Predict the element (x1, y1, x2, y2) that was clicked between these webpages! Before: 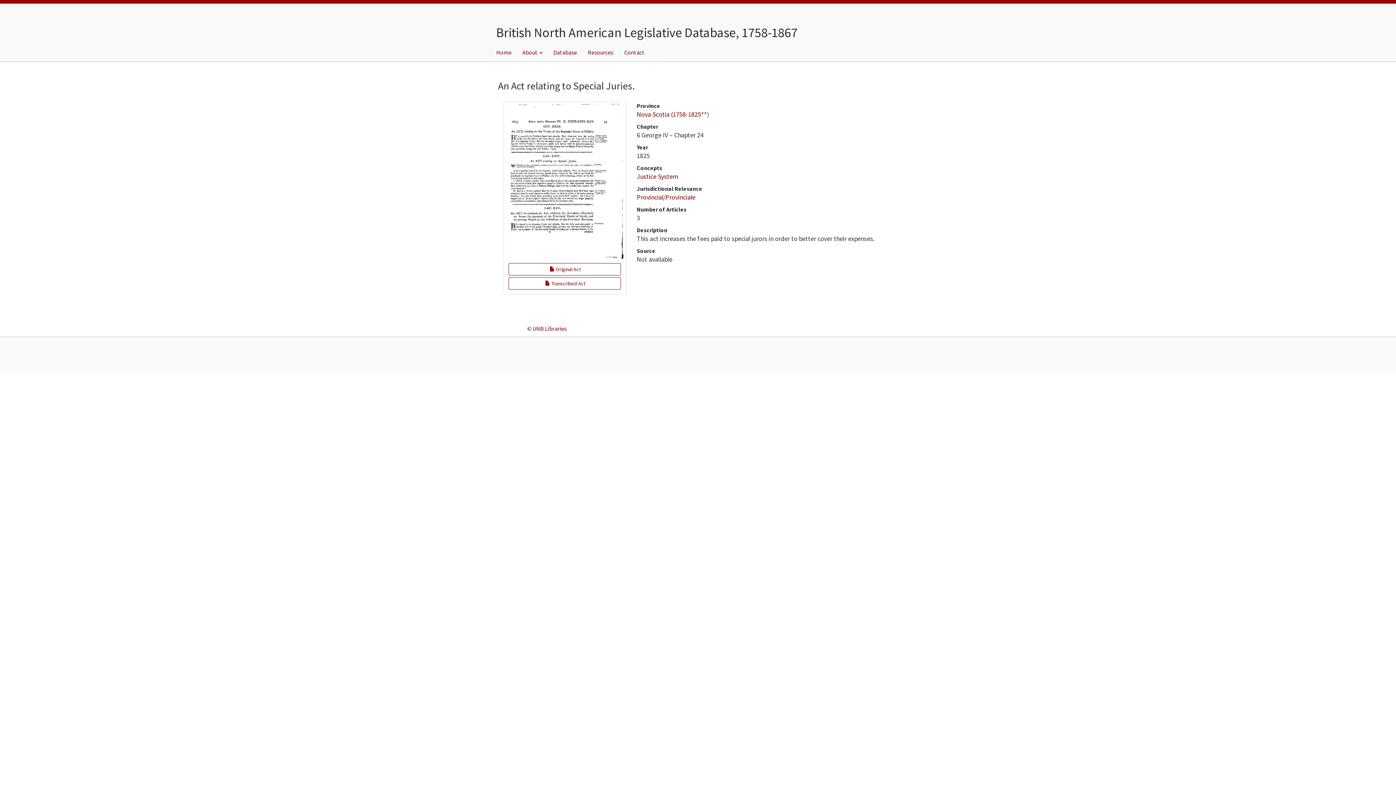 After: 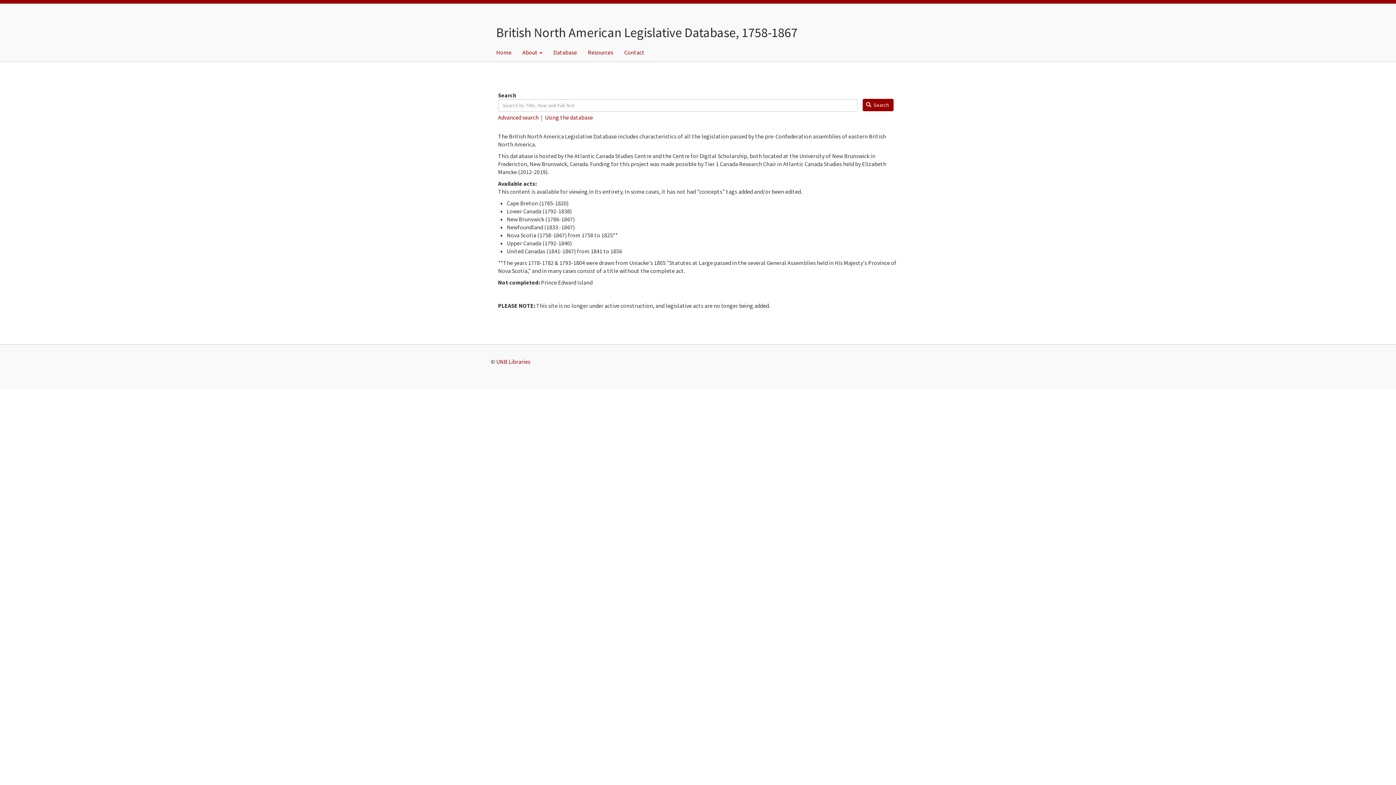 Action: bbox: (496, 24, 797, 40) label: British North American Legislative Database, 1758-1867